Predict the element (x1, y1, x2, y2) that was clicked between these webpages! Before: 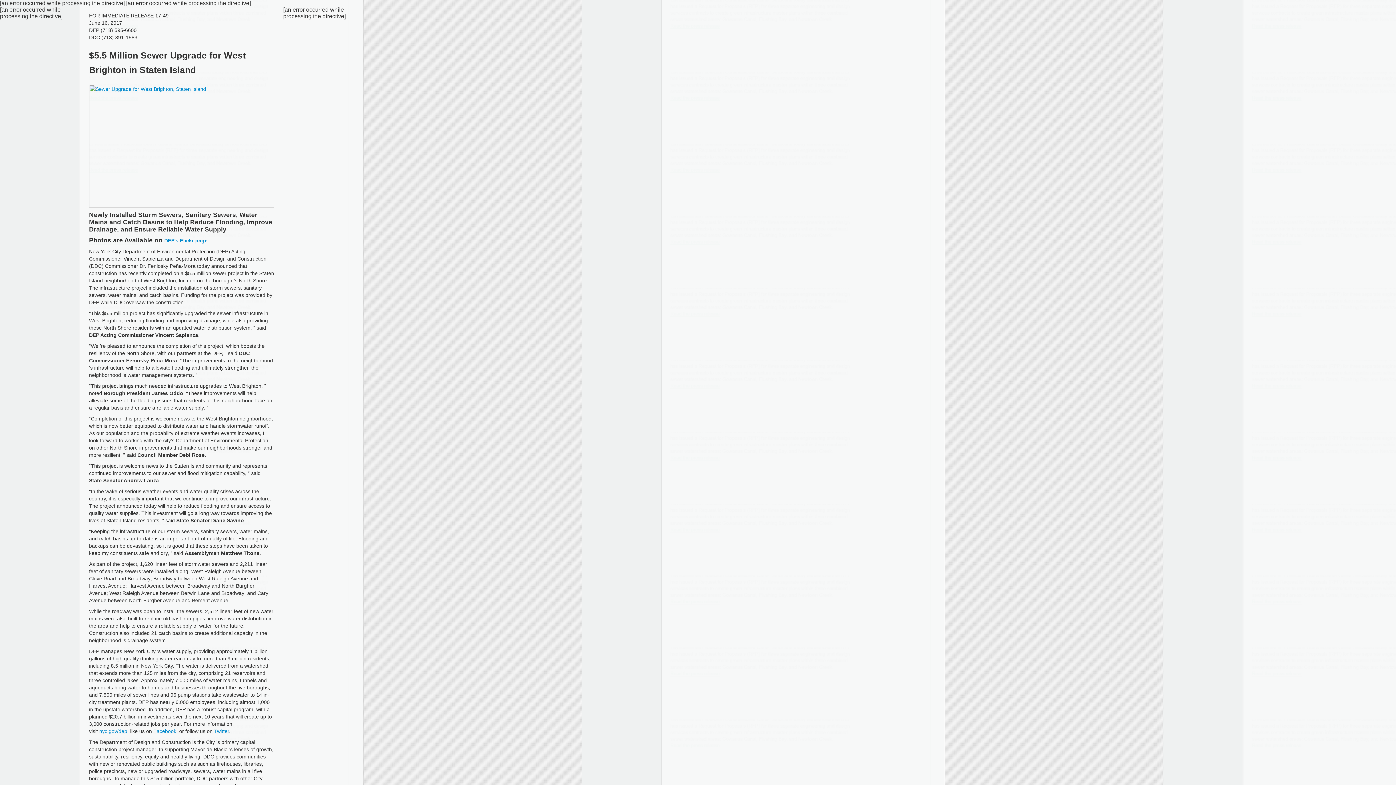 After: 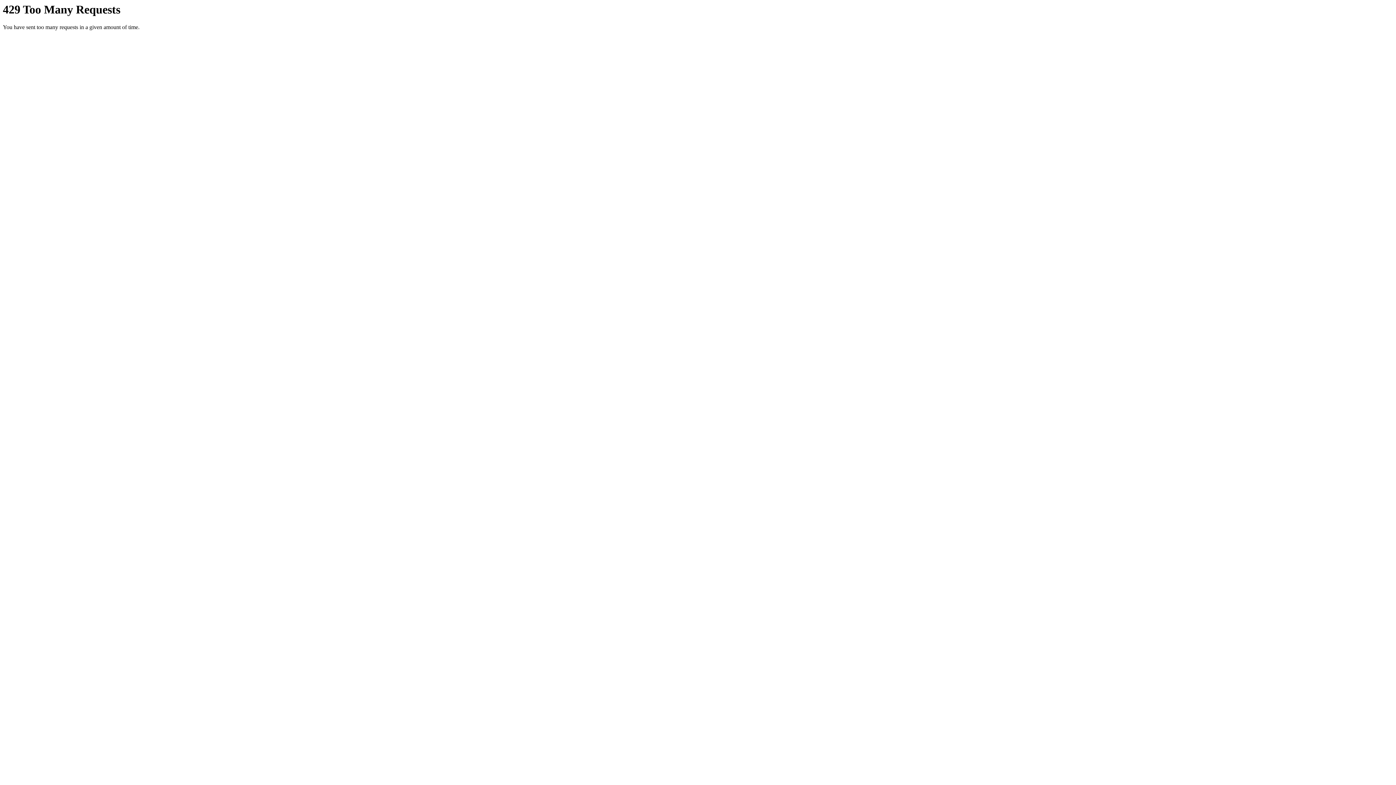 Action: bbox: (164, 237, 207, 243) label: DEP's Flickr page